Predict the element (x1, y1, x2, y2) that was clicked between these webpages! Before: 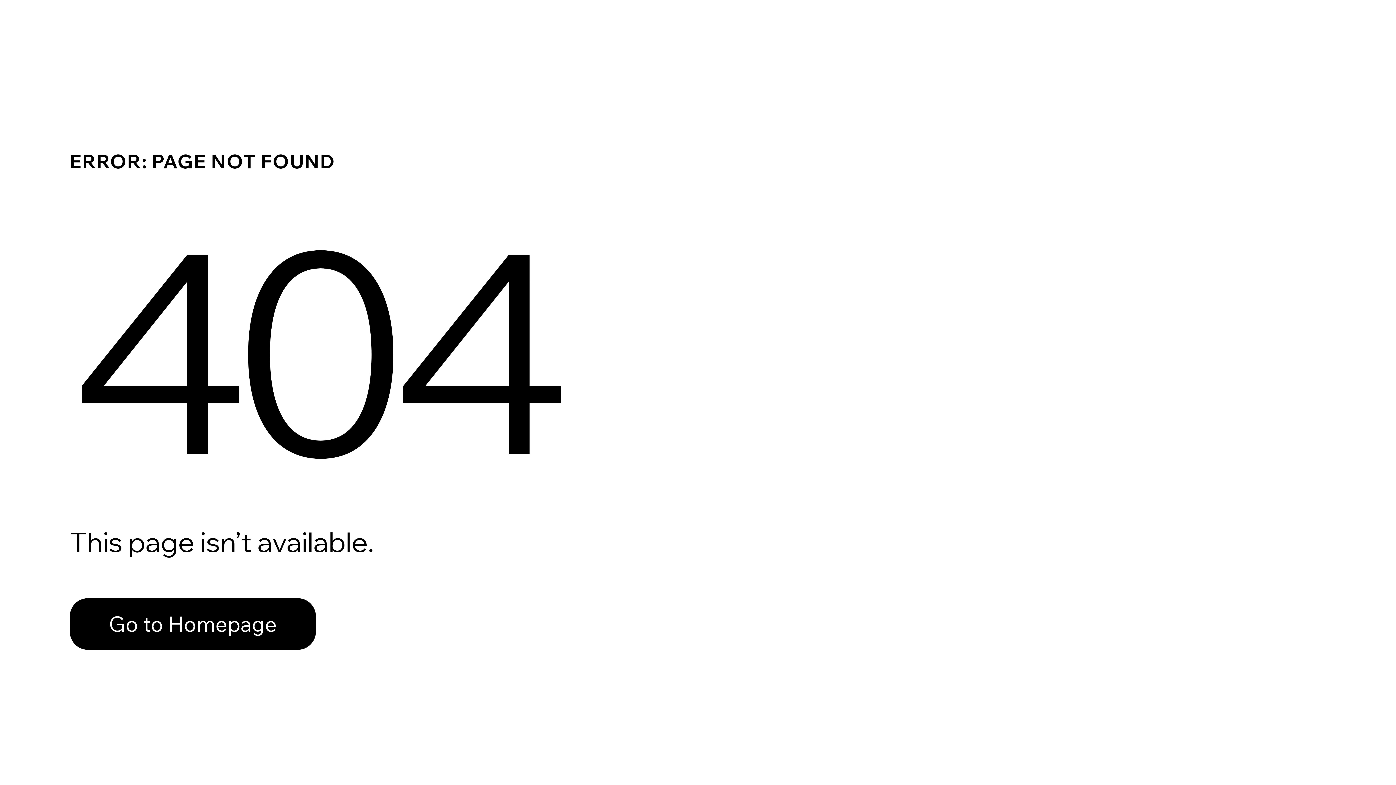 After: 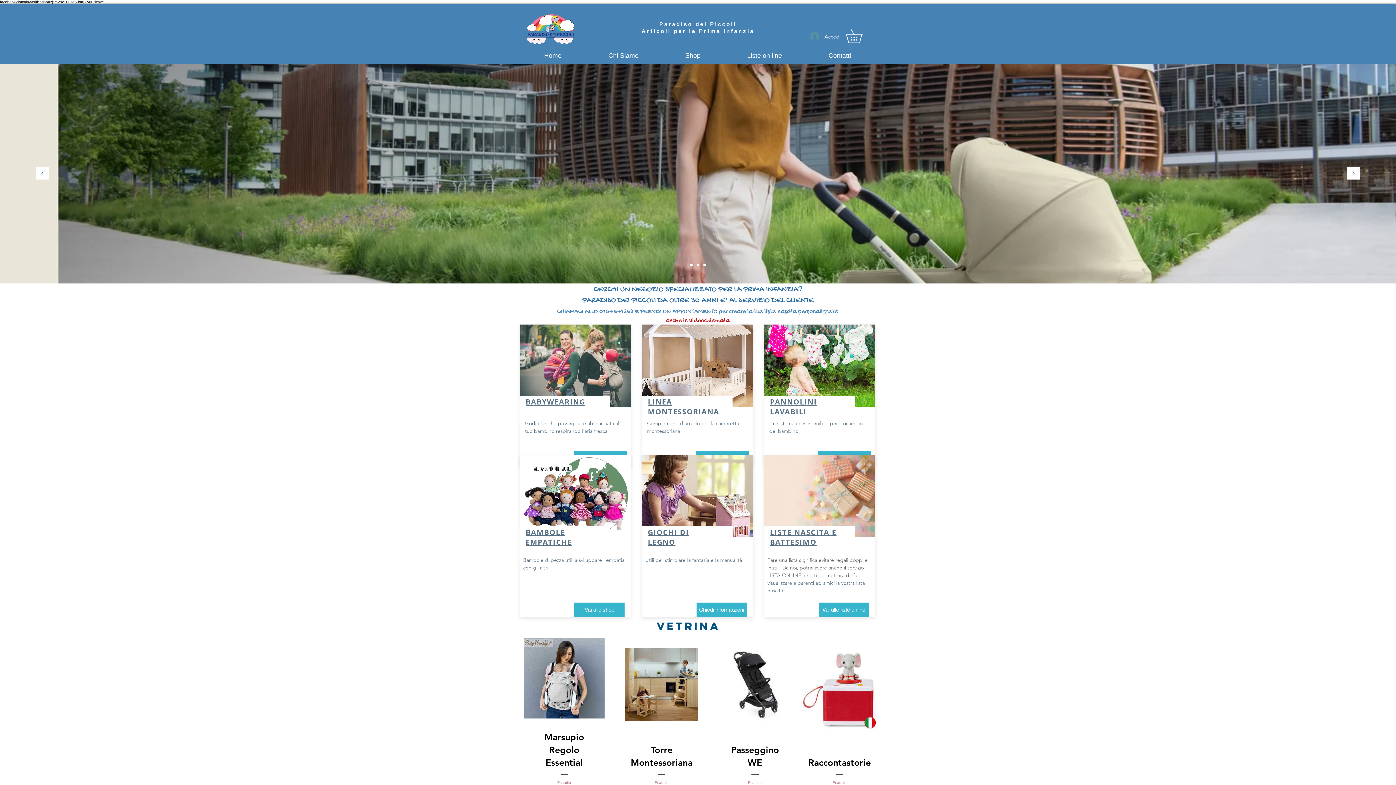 Action: label: Go to Homepage bbox: (69, 598, 316, 650)